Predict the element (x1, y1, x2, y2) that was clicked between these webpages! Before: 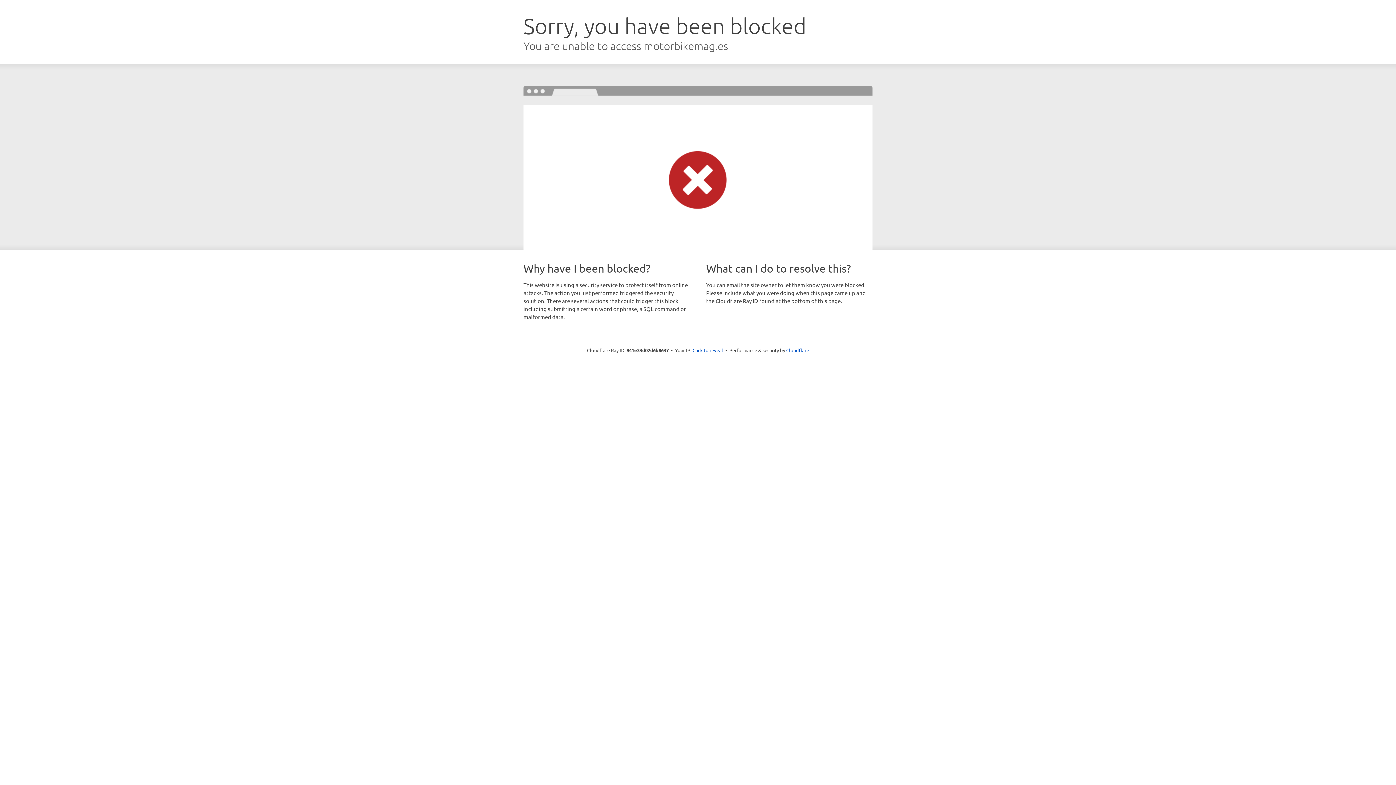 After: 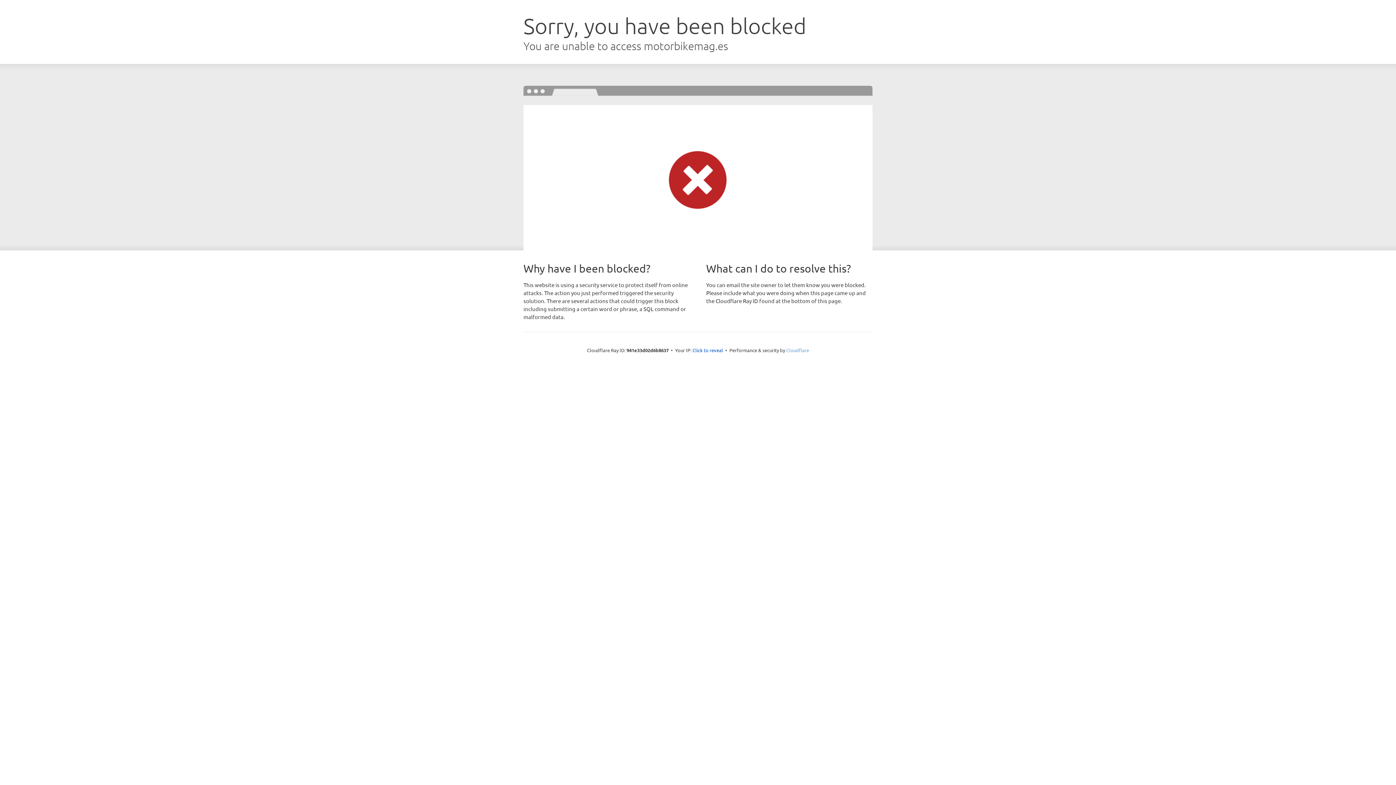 Action: bbox: (786, 347, 809, 353) label: Cloudflare